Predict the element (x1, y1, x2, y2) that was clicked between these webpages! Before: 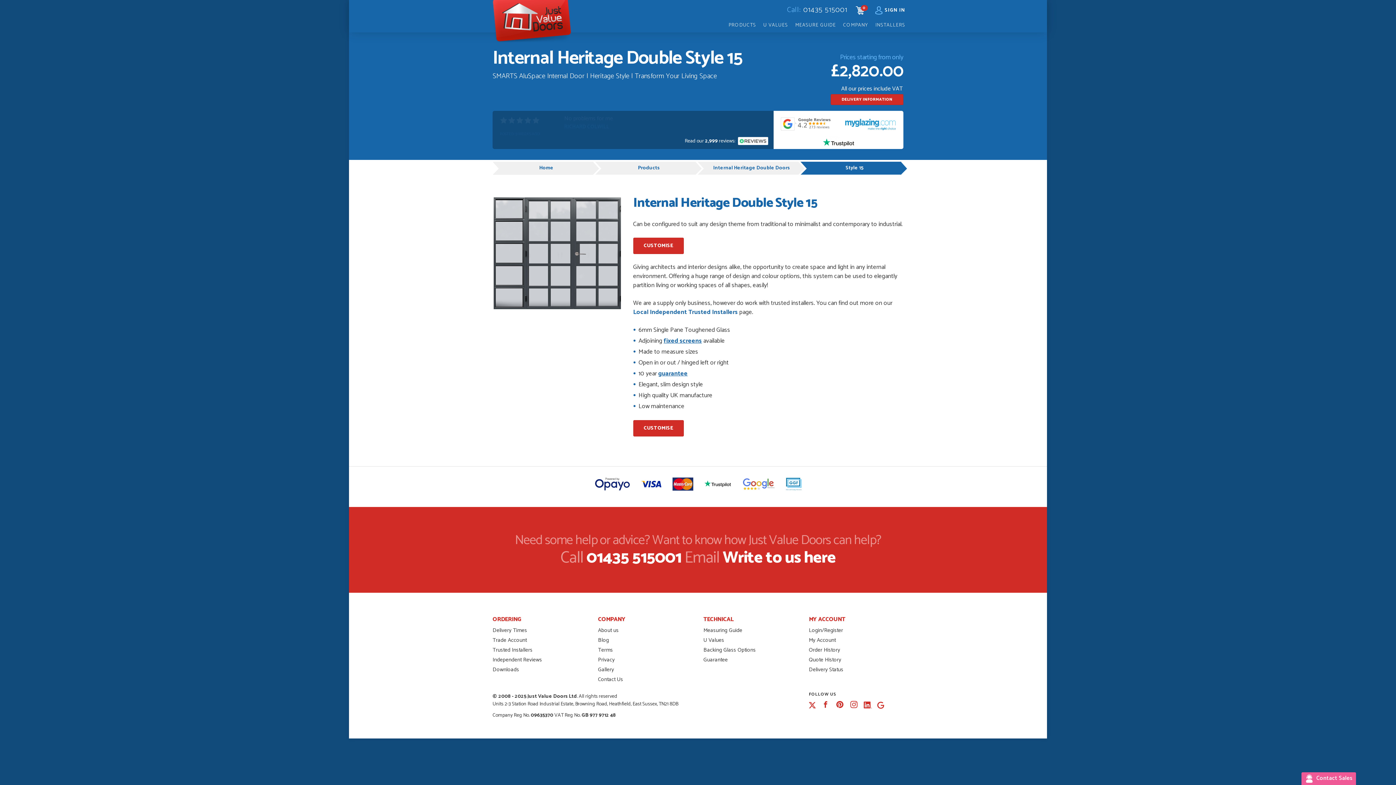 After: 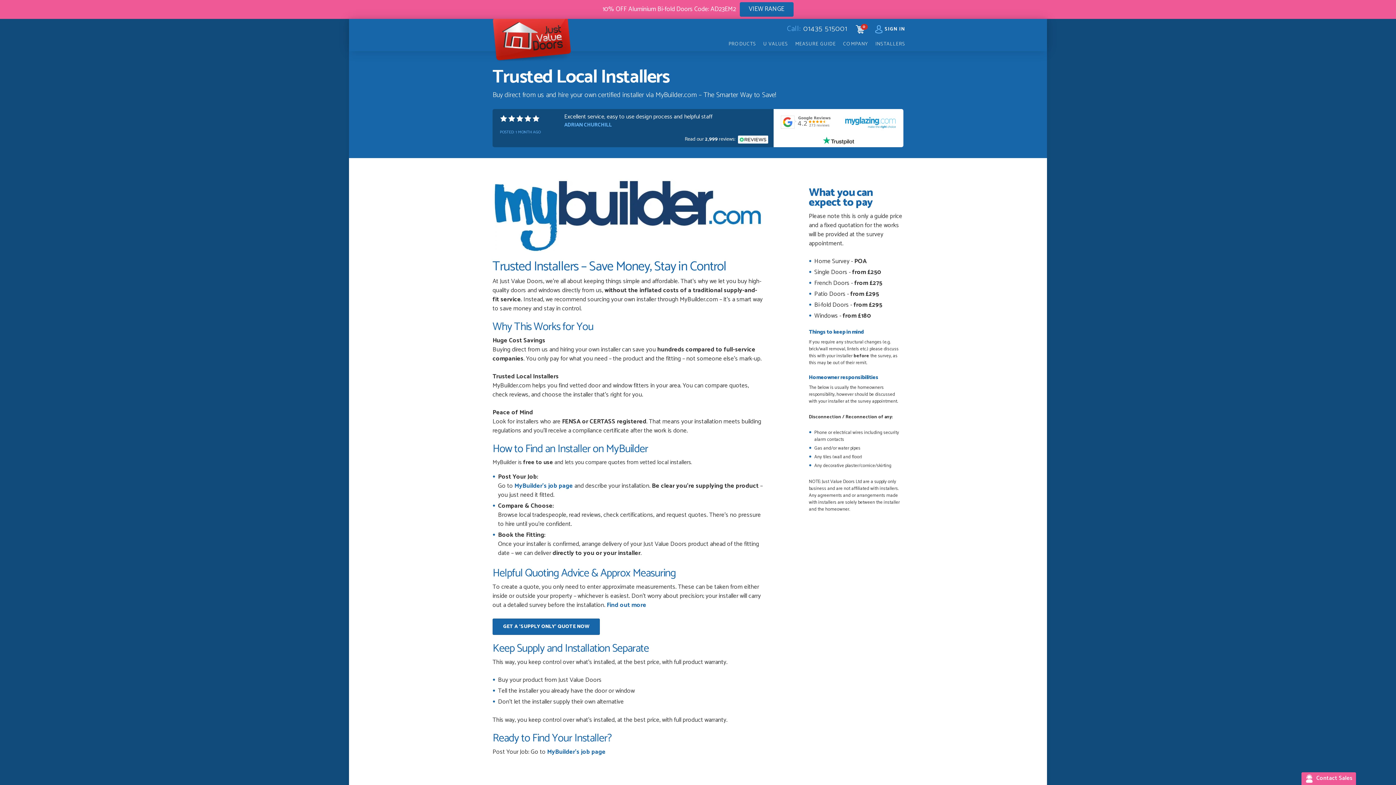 Action: label: Trusted Installers bbox: (492, 645, 532, 654)